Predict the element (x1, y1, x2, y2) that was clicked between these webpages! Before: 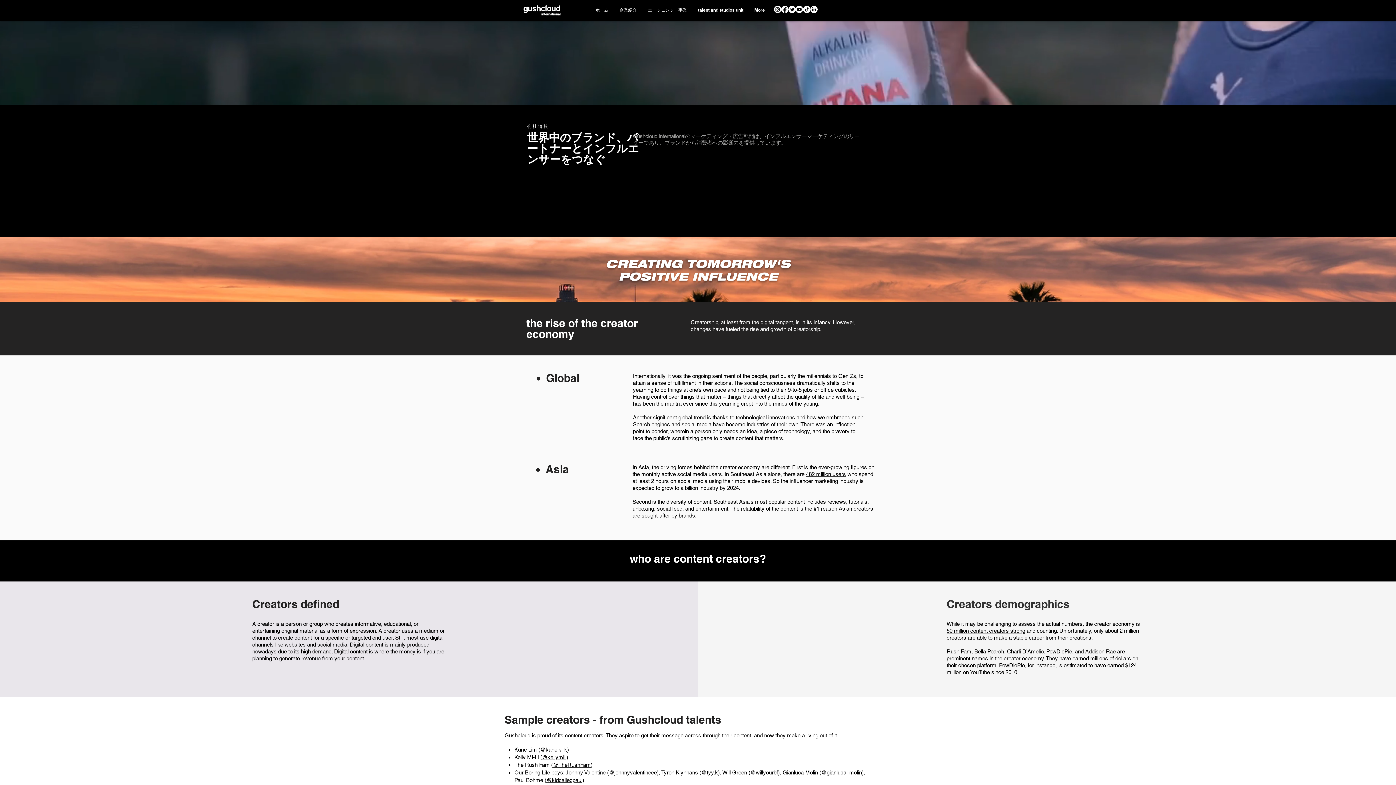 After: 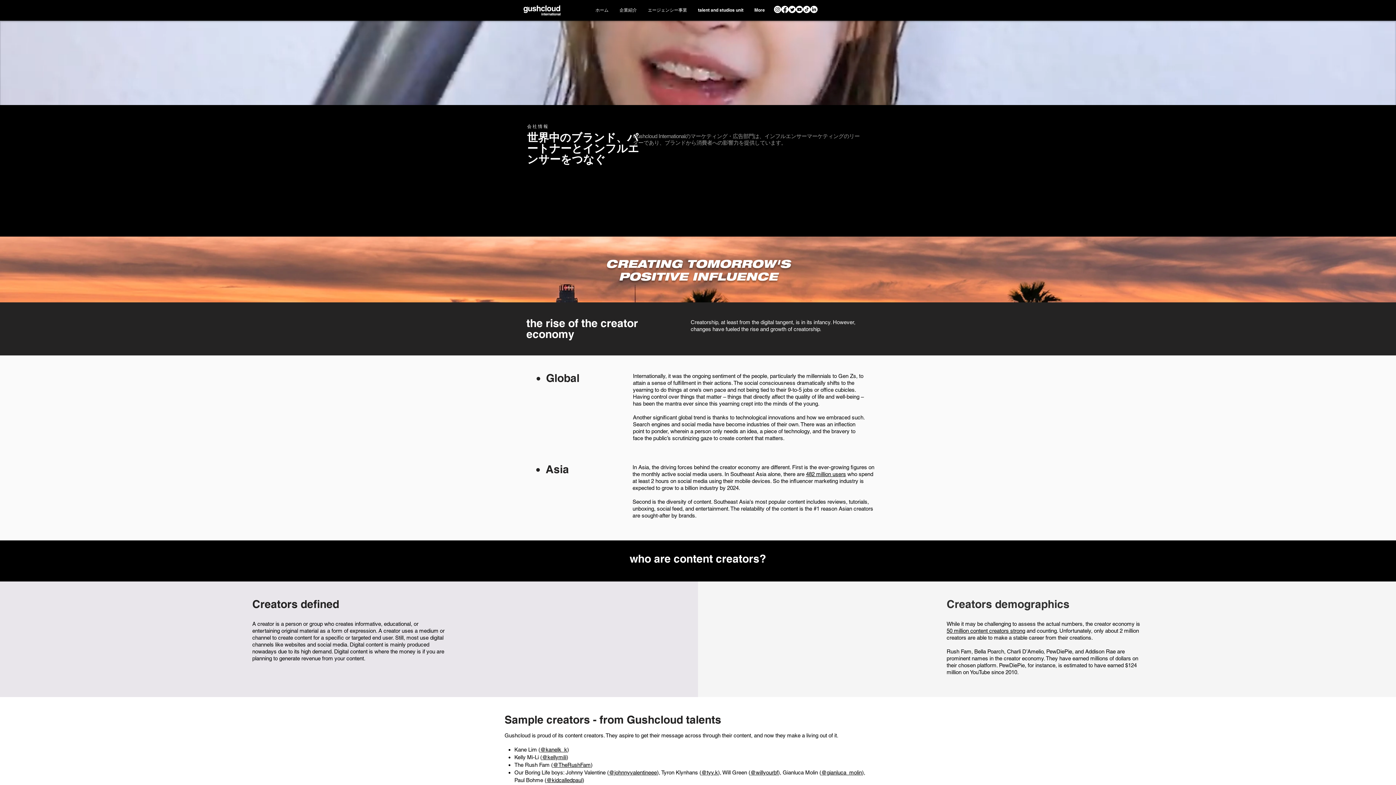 Action: label: @TheRushFam bbox: (553, 762, 590, 768)